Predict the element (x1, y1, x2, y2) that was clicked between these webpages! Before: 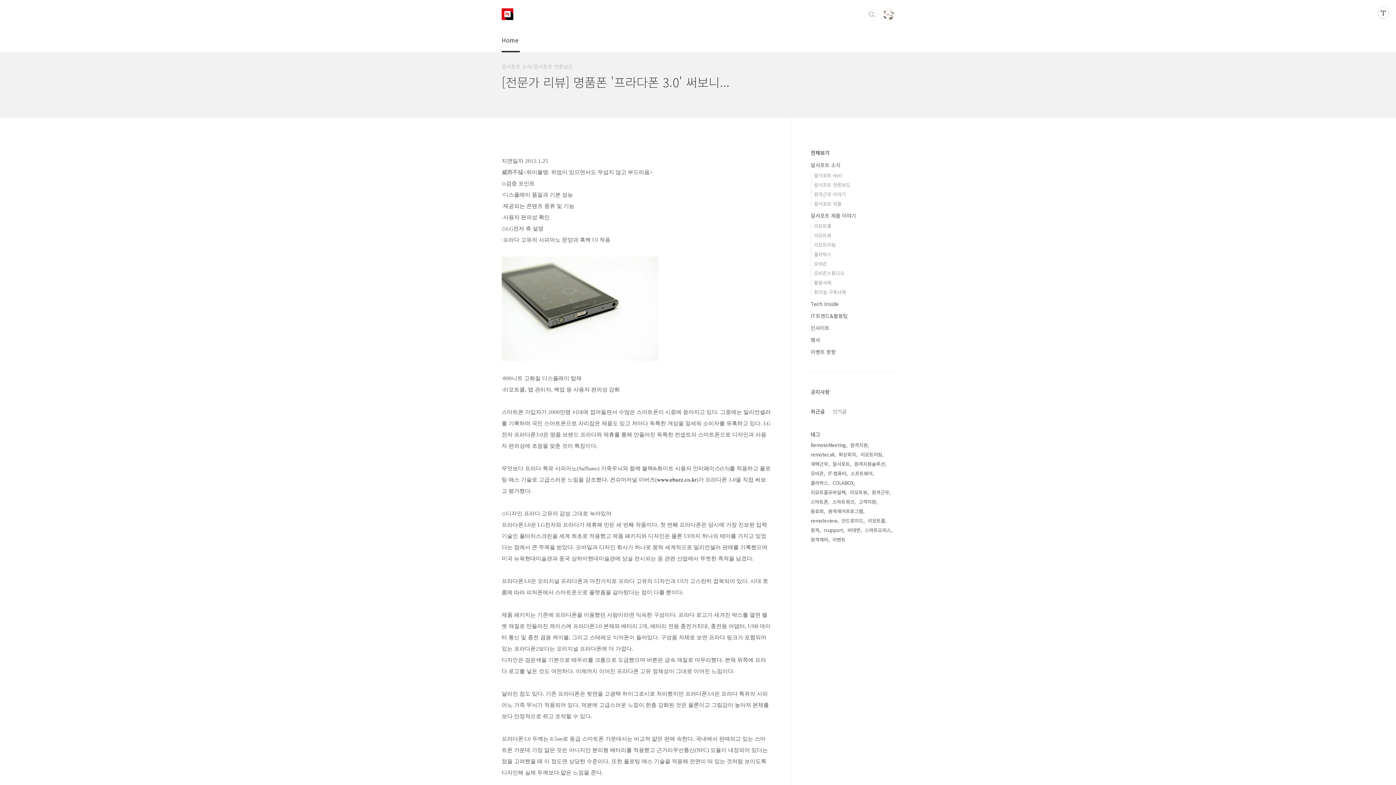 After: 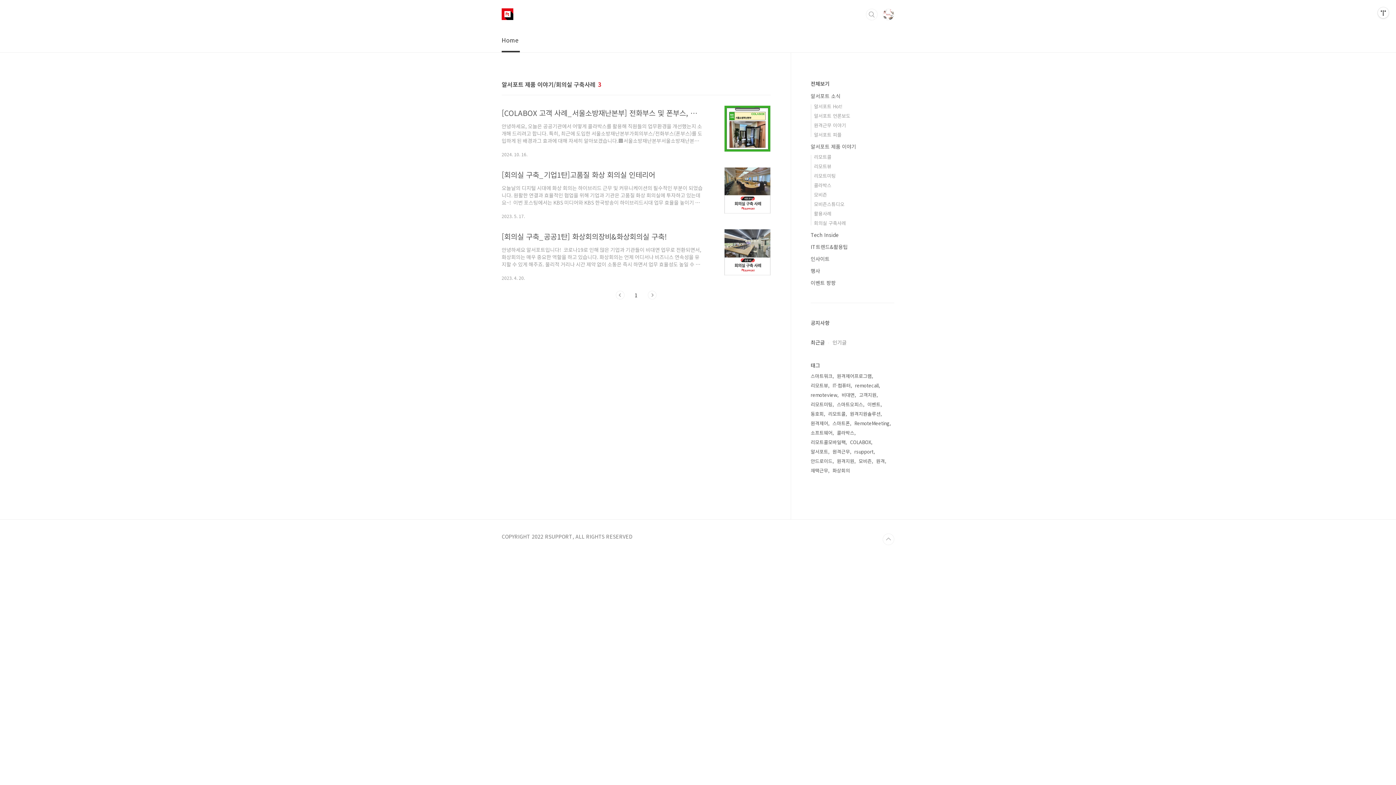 Action: bbox: (814, 288, 846, 295) label: 회의실 구축사례